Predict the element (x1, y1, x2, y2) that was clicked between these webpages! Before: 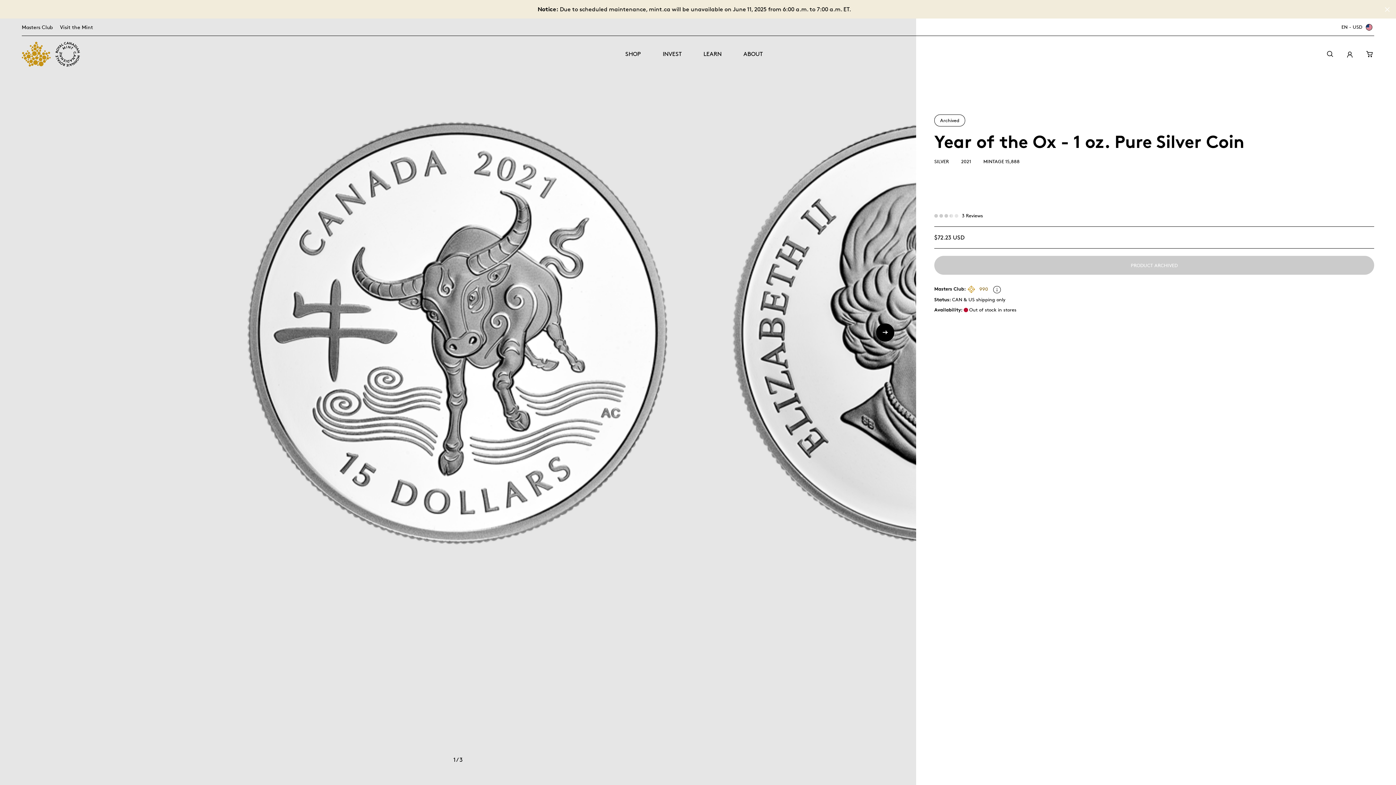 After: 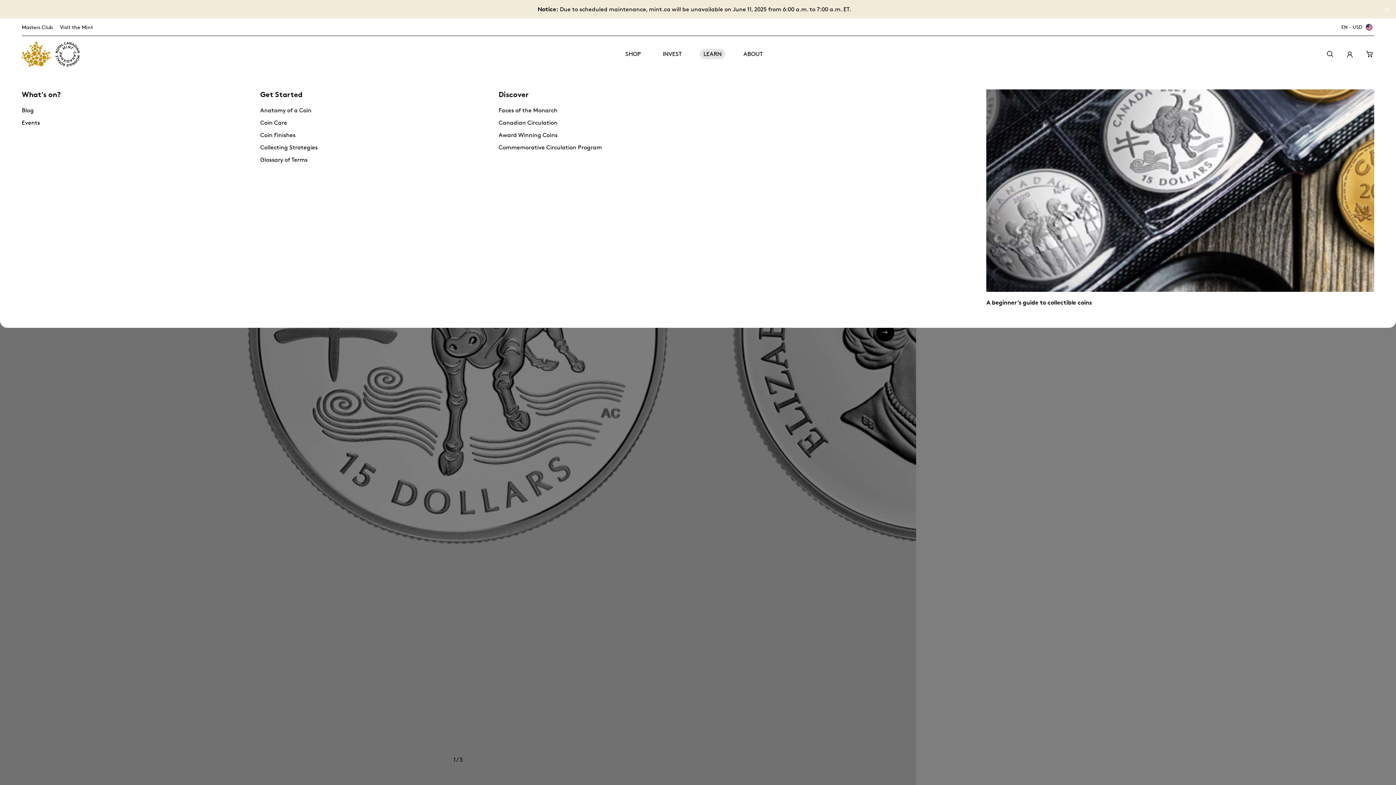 Action: bbox: (700, 48, 725, 59) label: LEARN